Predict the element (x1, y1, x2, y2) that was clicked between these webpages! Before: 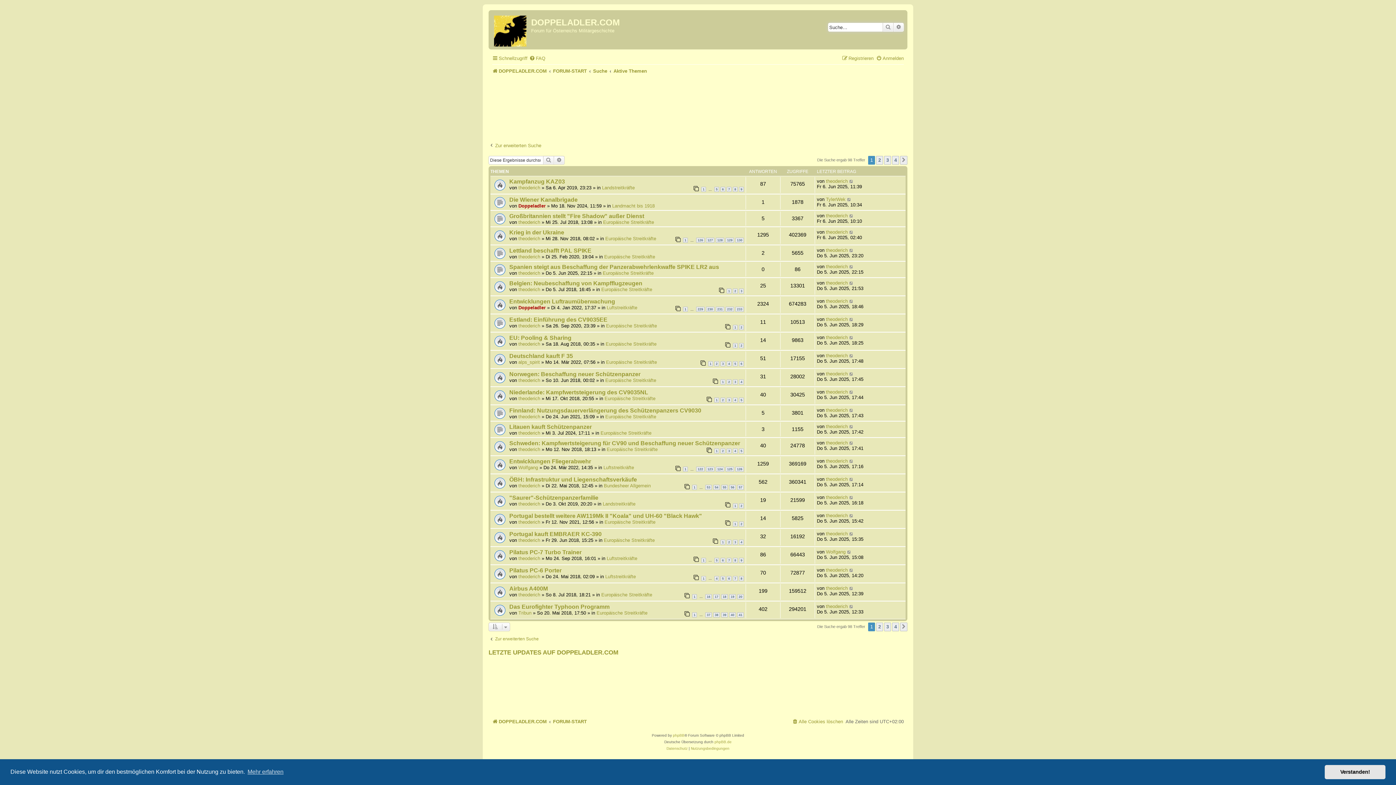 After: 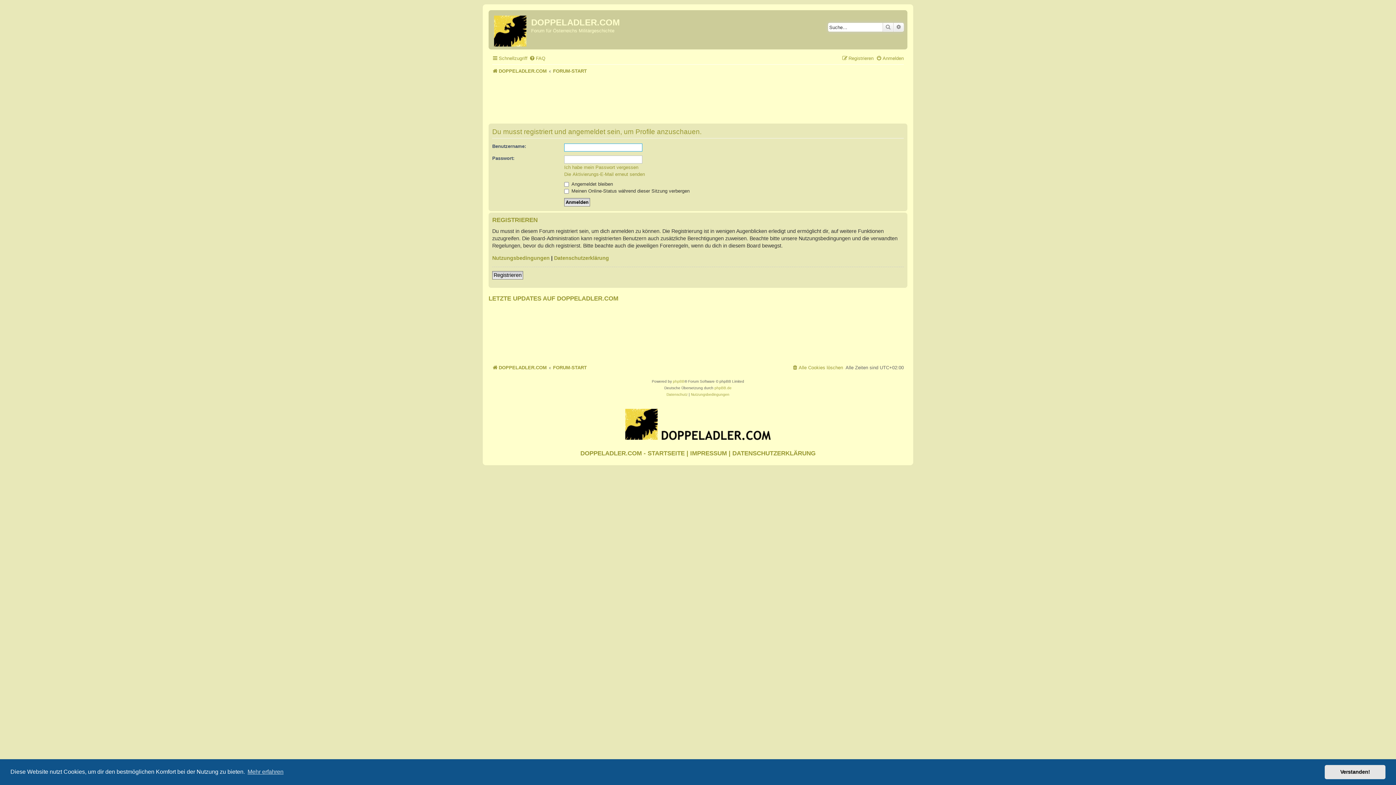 Action: bbox: (826, 513, 848, 518) label: theoderich